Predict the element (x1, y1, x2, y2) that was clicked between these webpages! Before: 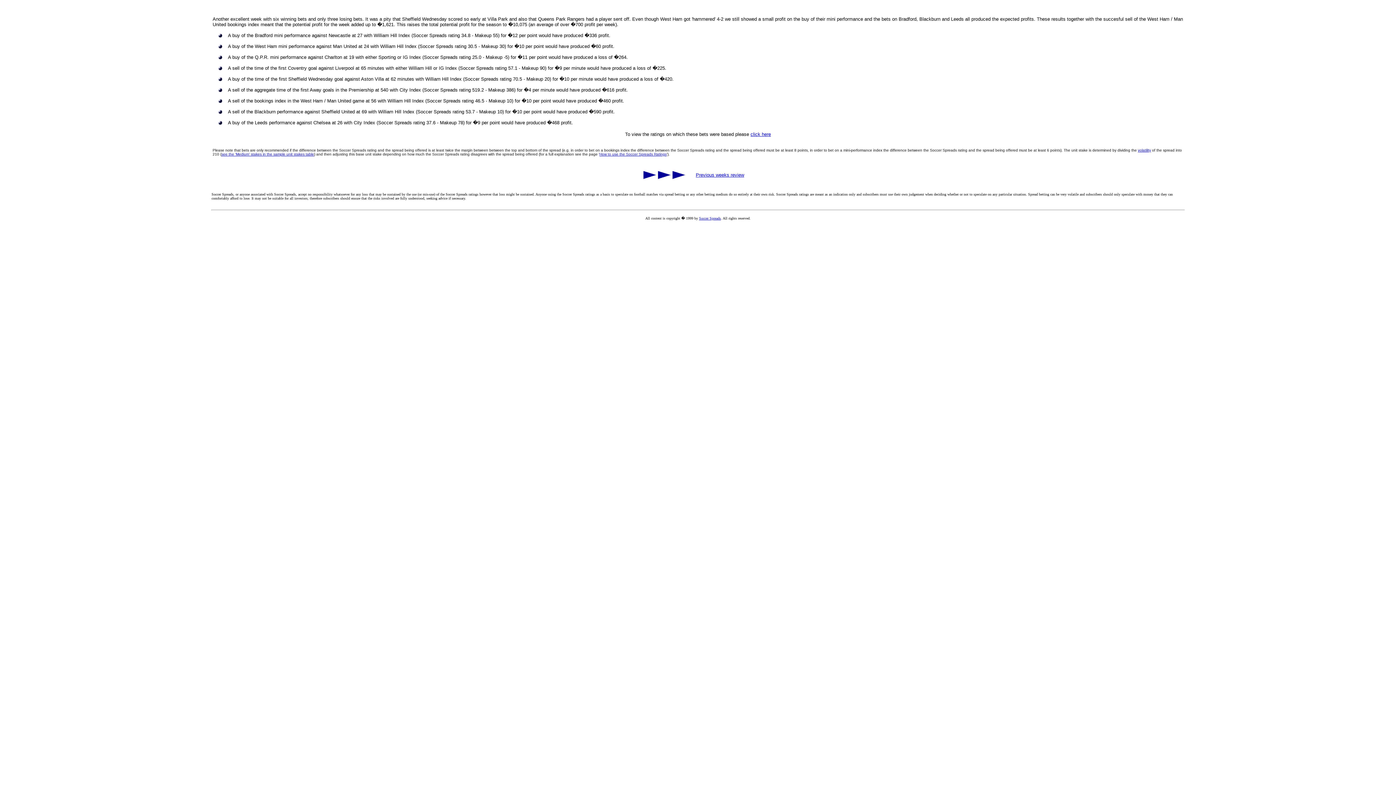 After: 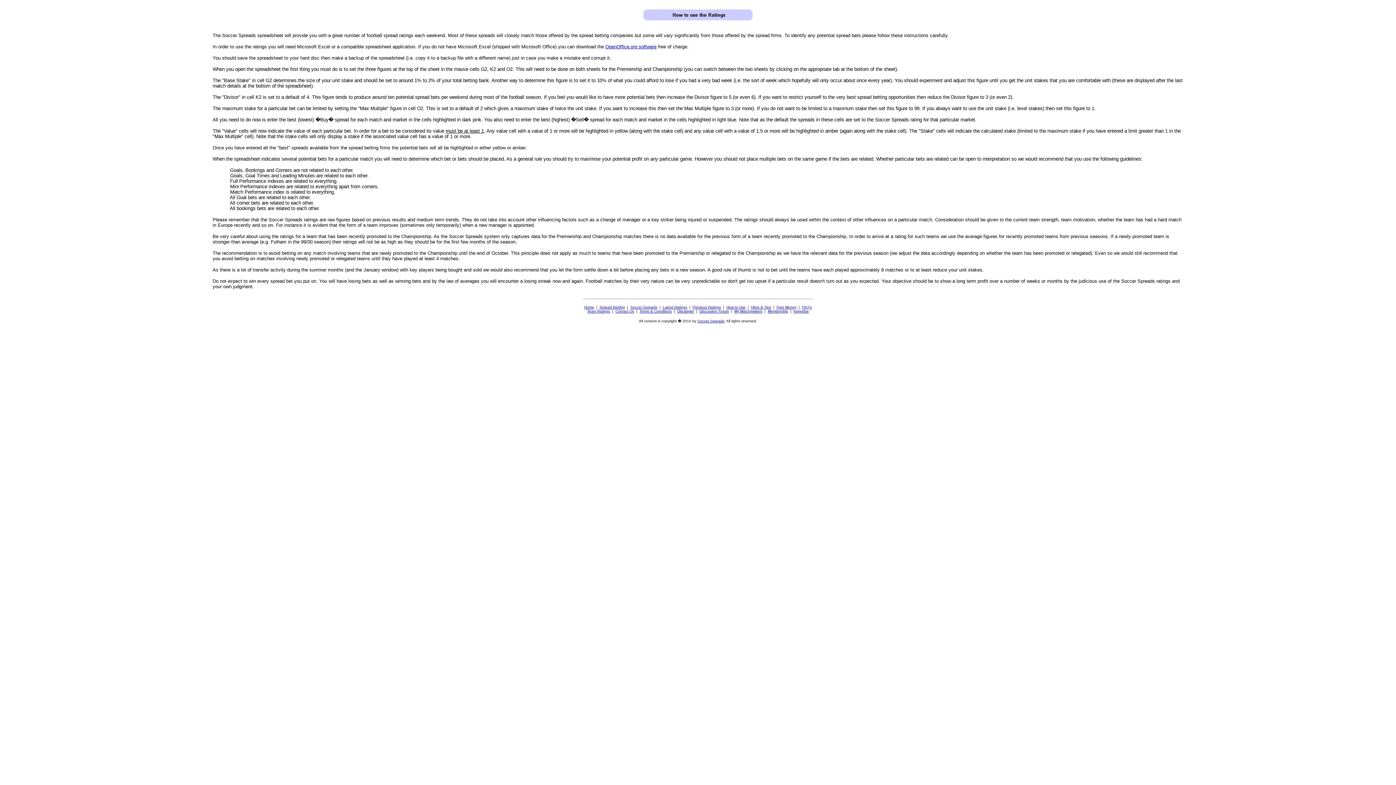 Action: label: How to use the Soccer Spreads Ratings bbox: (599, 152, 666, 156)